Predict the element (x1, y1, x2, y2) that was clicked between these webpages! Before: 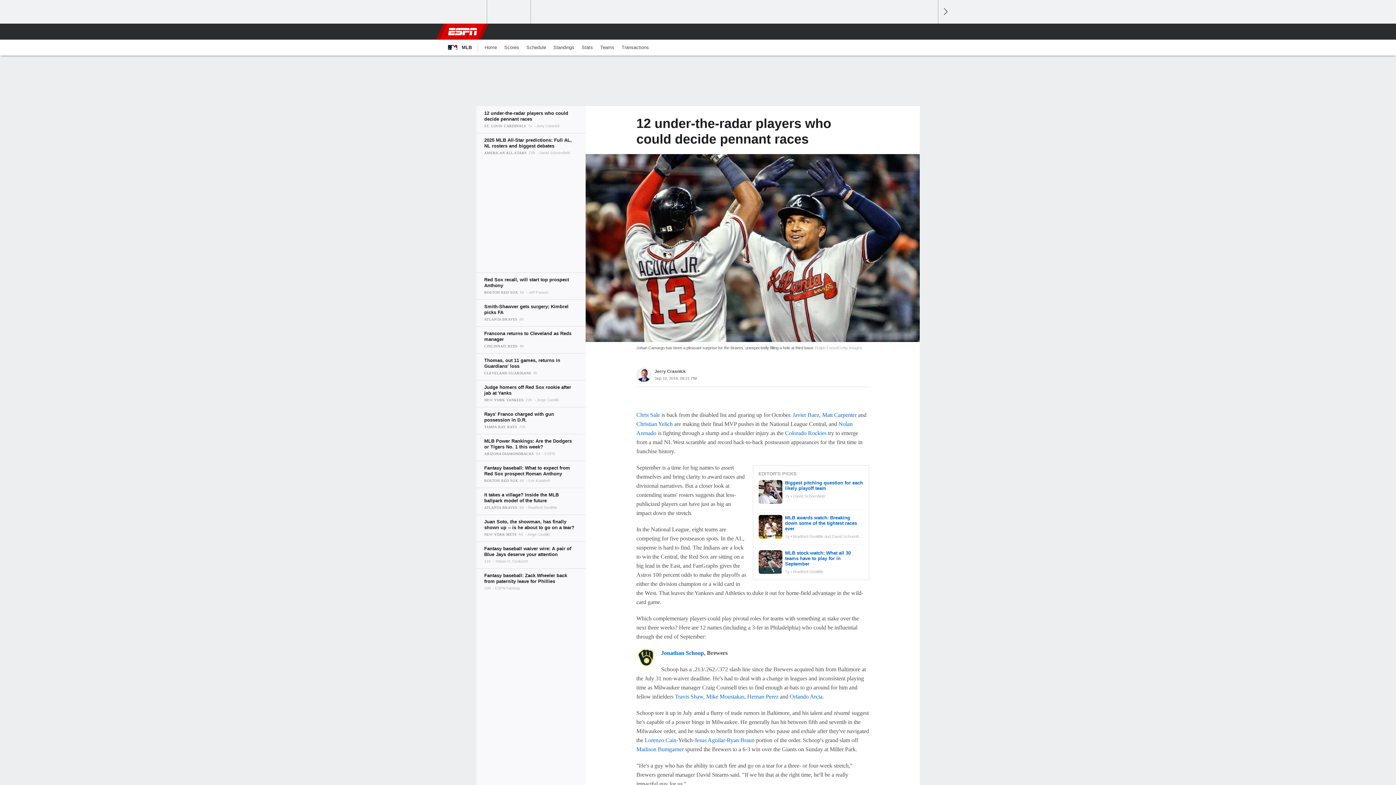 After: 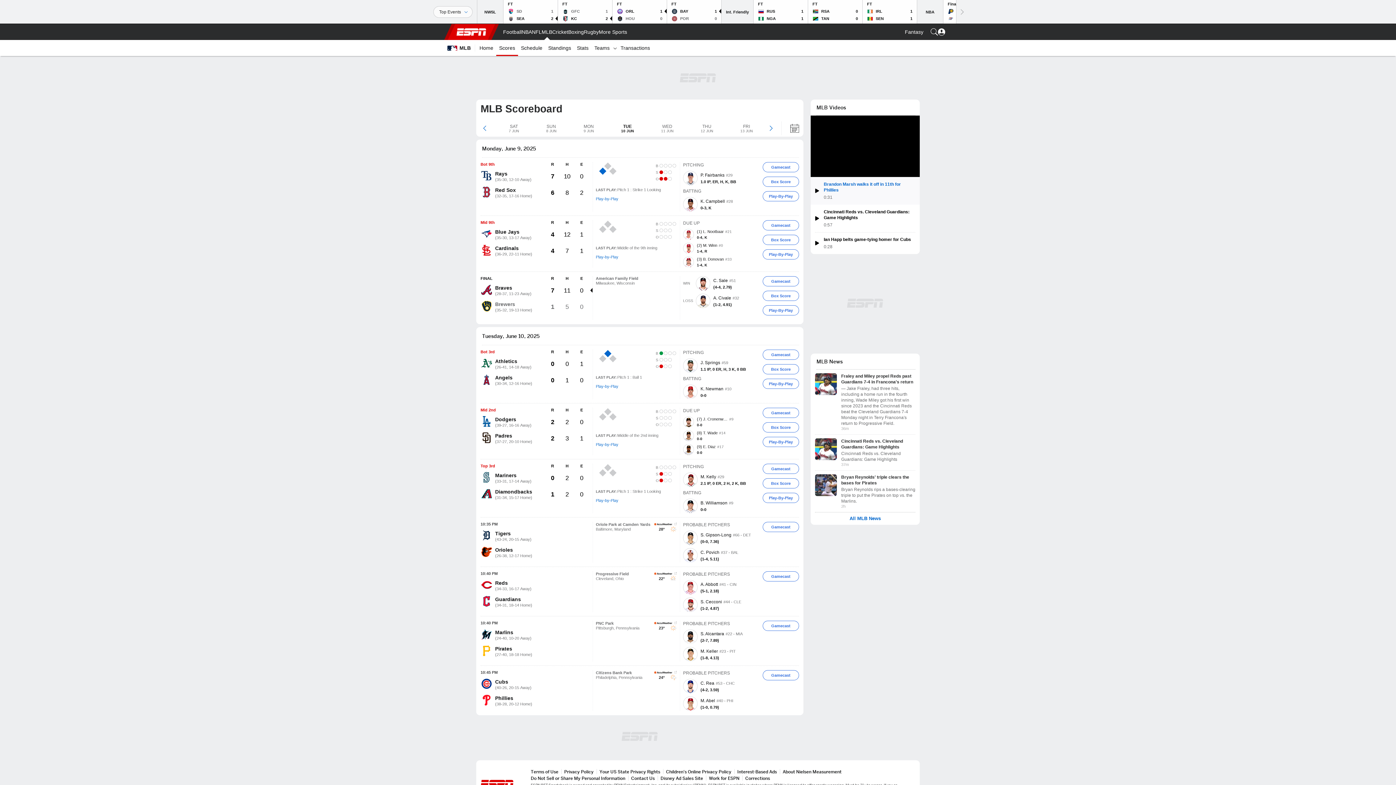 Action: label: Scores bbox: (500, 39, 522, 55)